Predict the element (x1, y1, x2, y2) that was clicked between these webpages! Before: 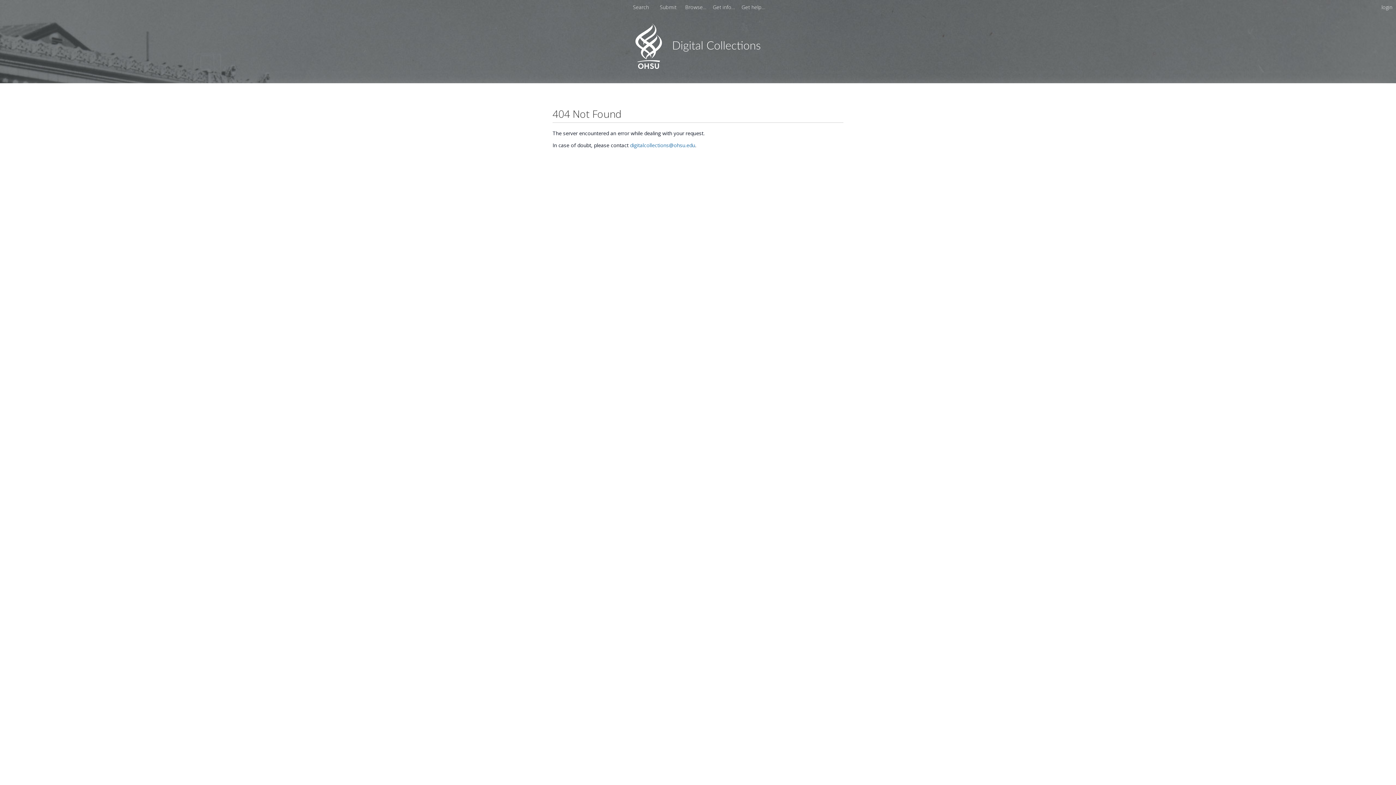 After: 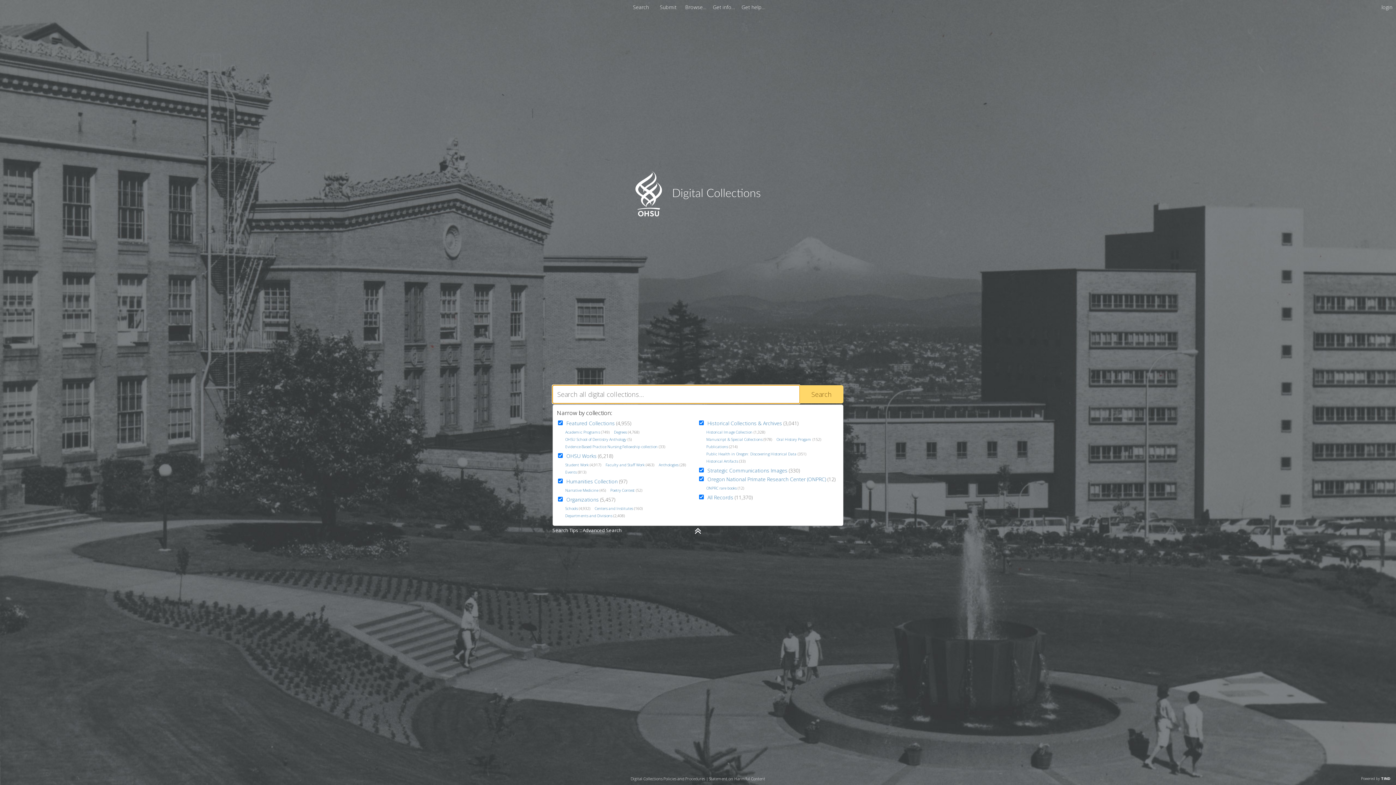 Action: bbox: (630, 3, 651, 10) label: Search